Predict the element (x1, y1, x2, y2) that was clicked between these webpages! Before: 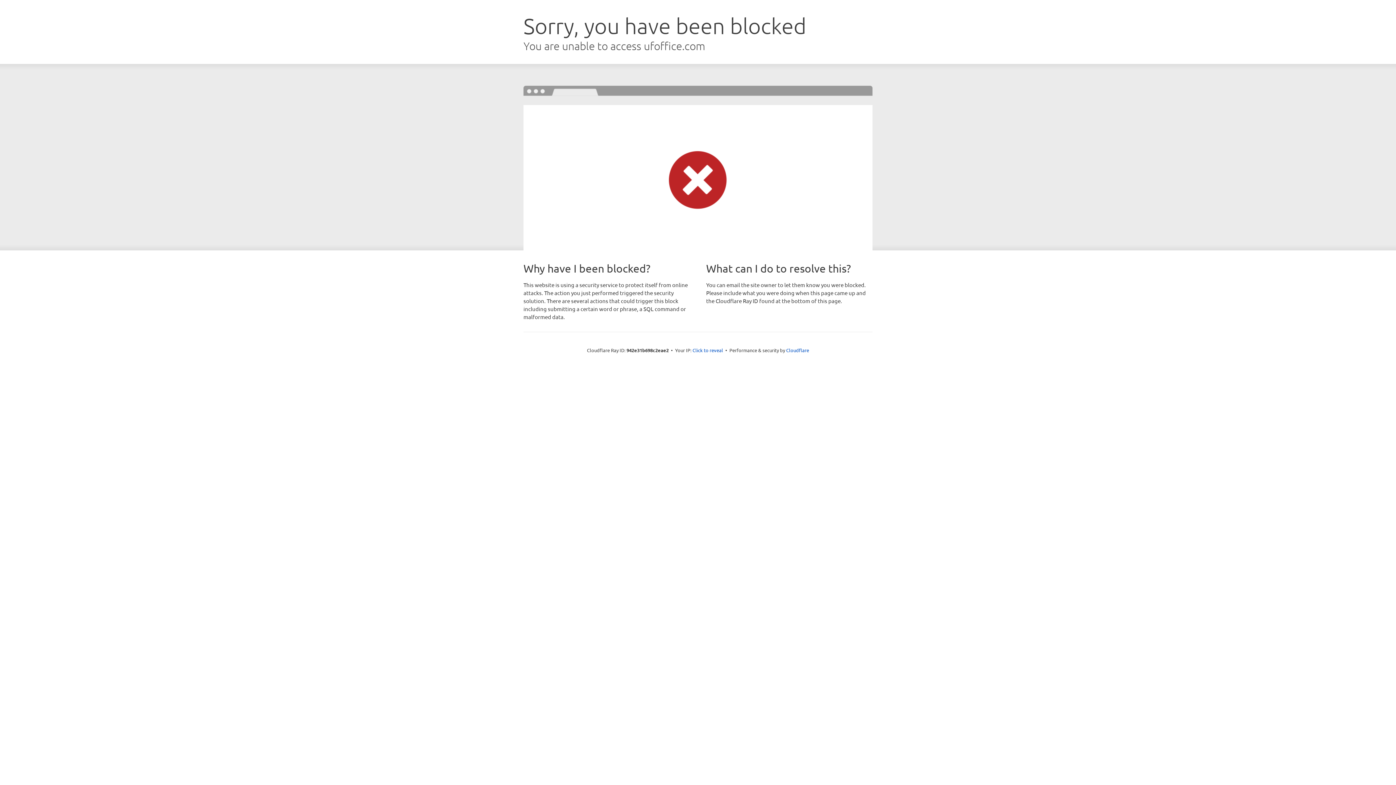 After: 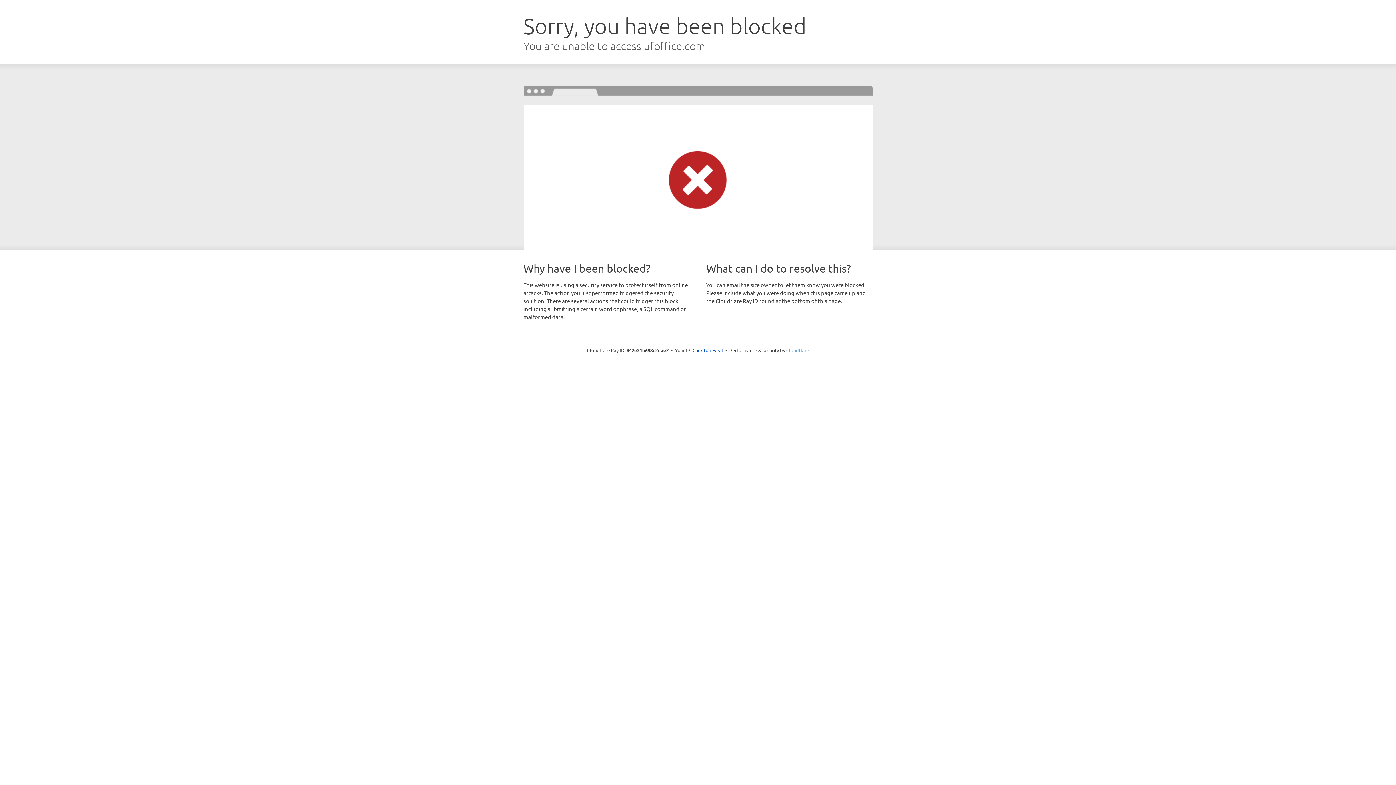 Action: bbox: (786, 347, 809, 353) label: Cloudflare